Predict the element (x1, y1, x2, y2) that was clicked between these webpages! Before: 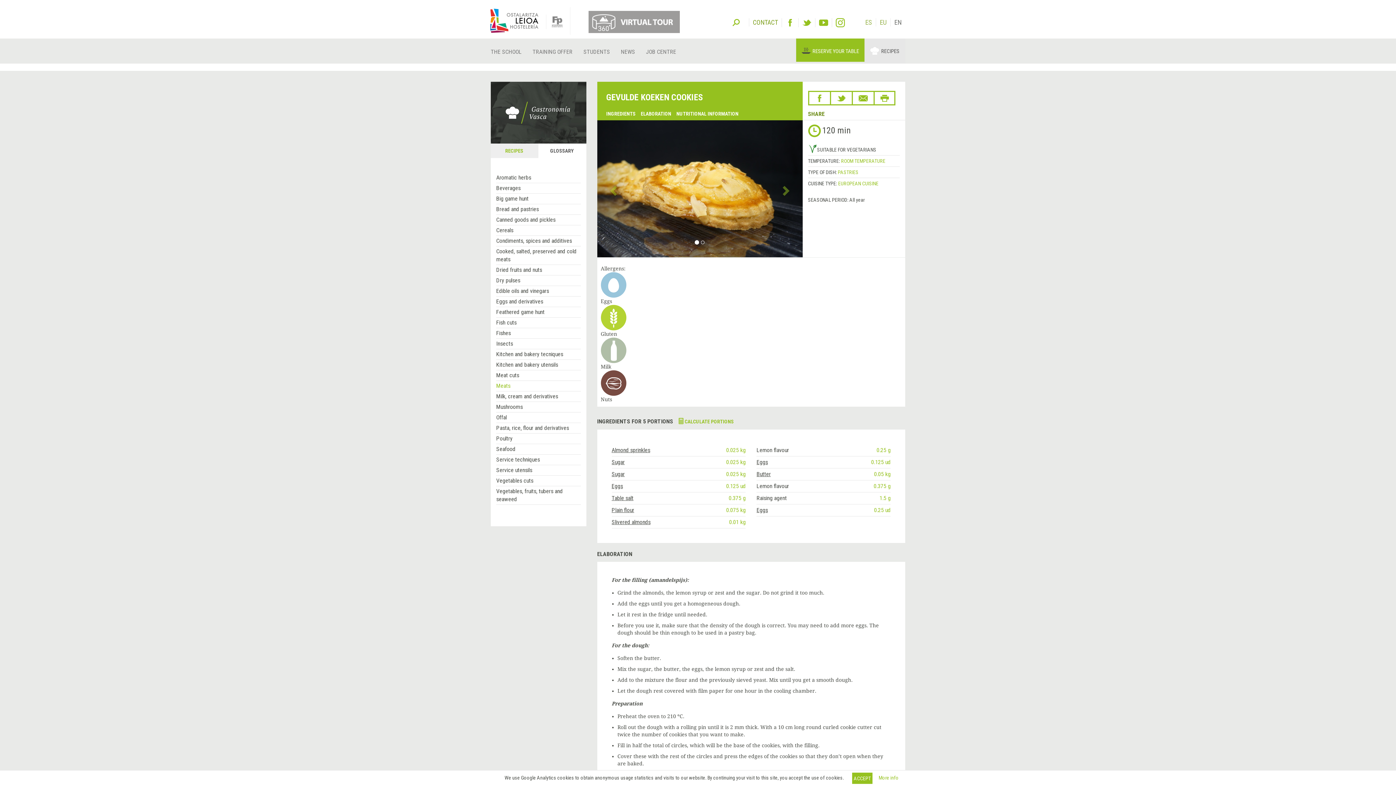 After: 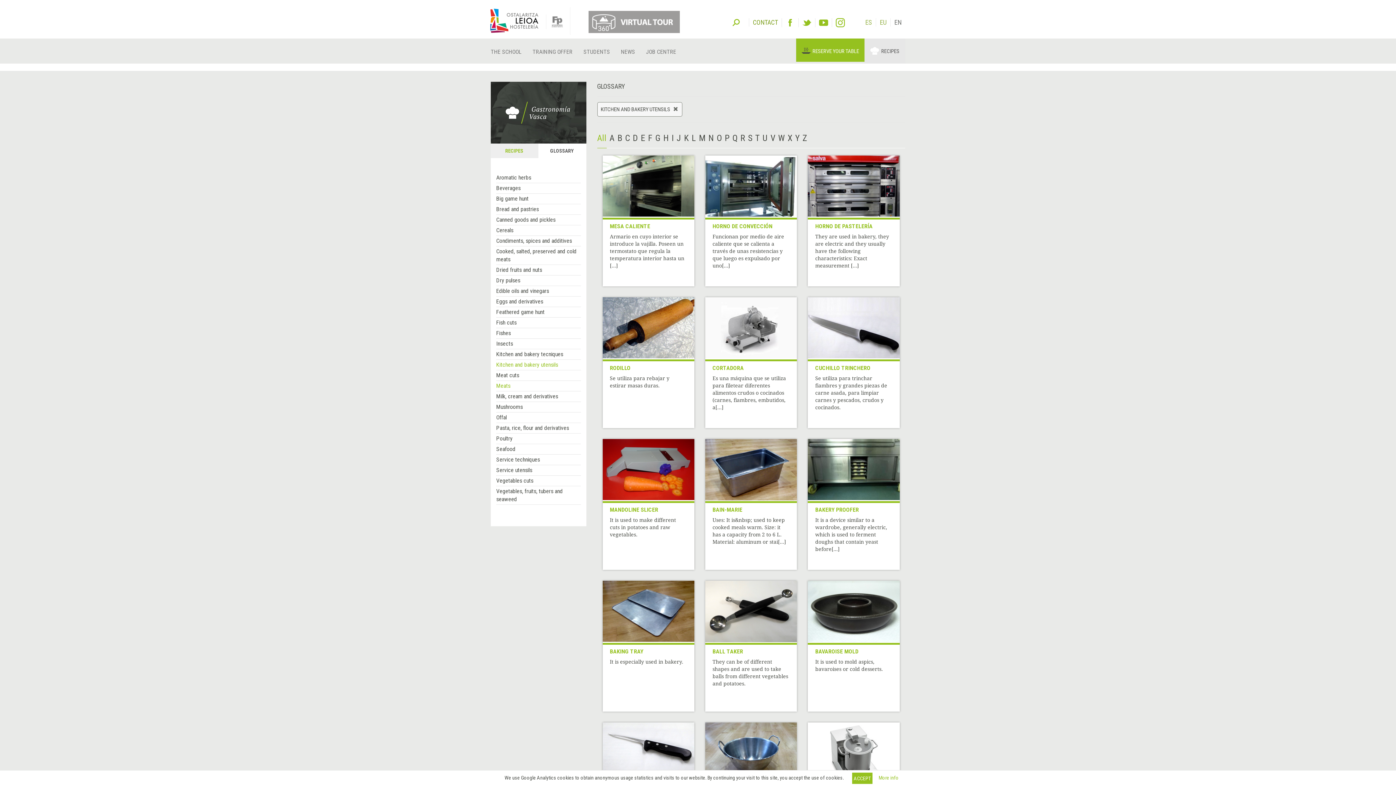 Action: label: Kitchen and bakery utensils bbox: (496, 361, 558, 368)